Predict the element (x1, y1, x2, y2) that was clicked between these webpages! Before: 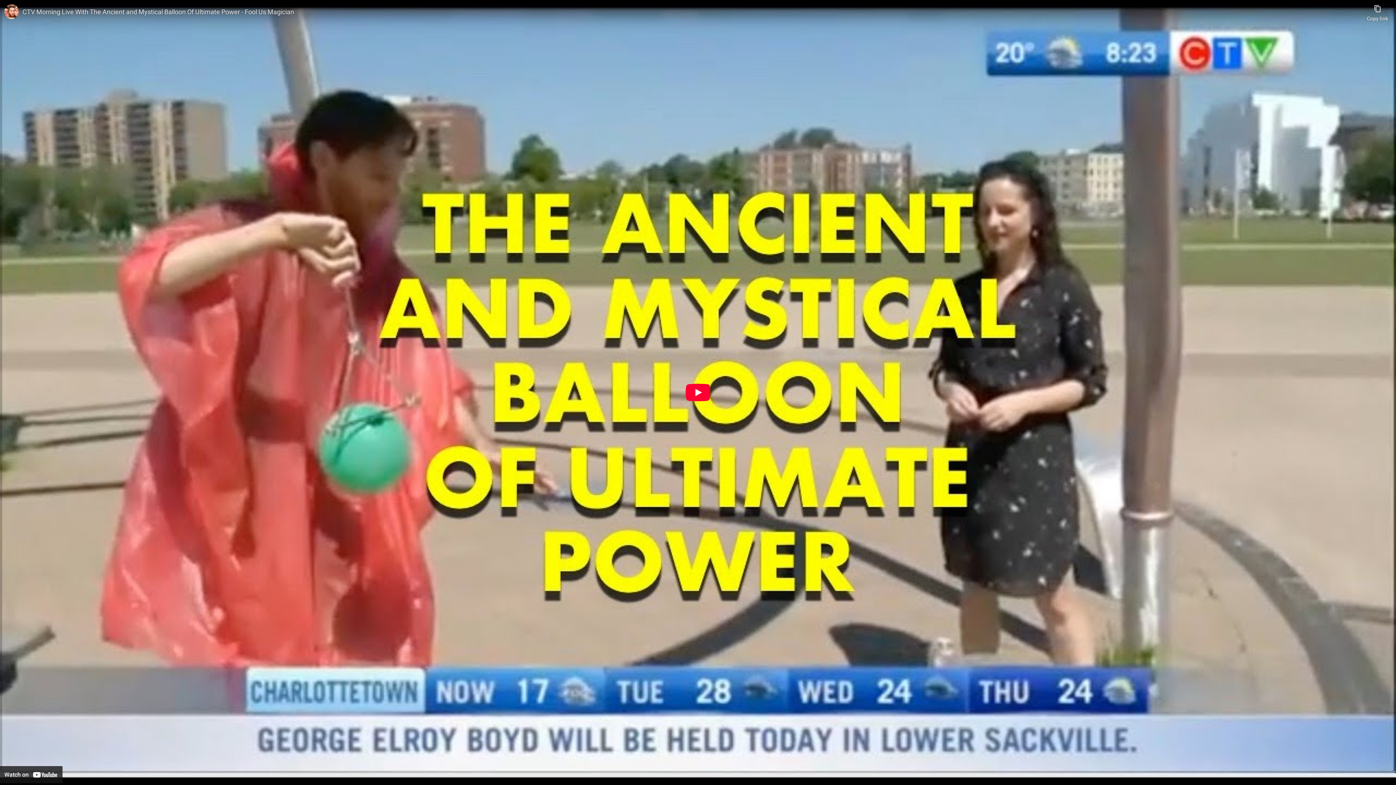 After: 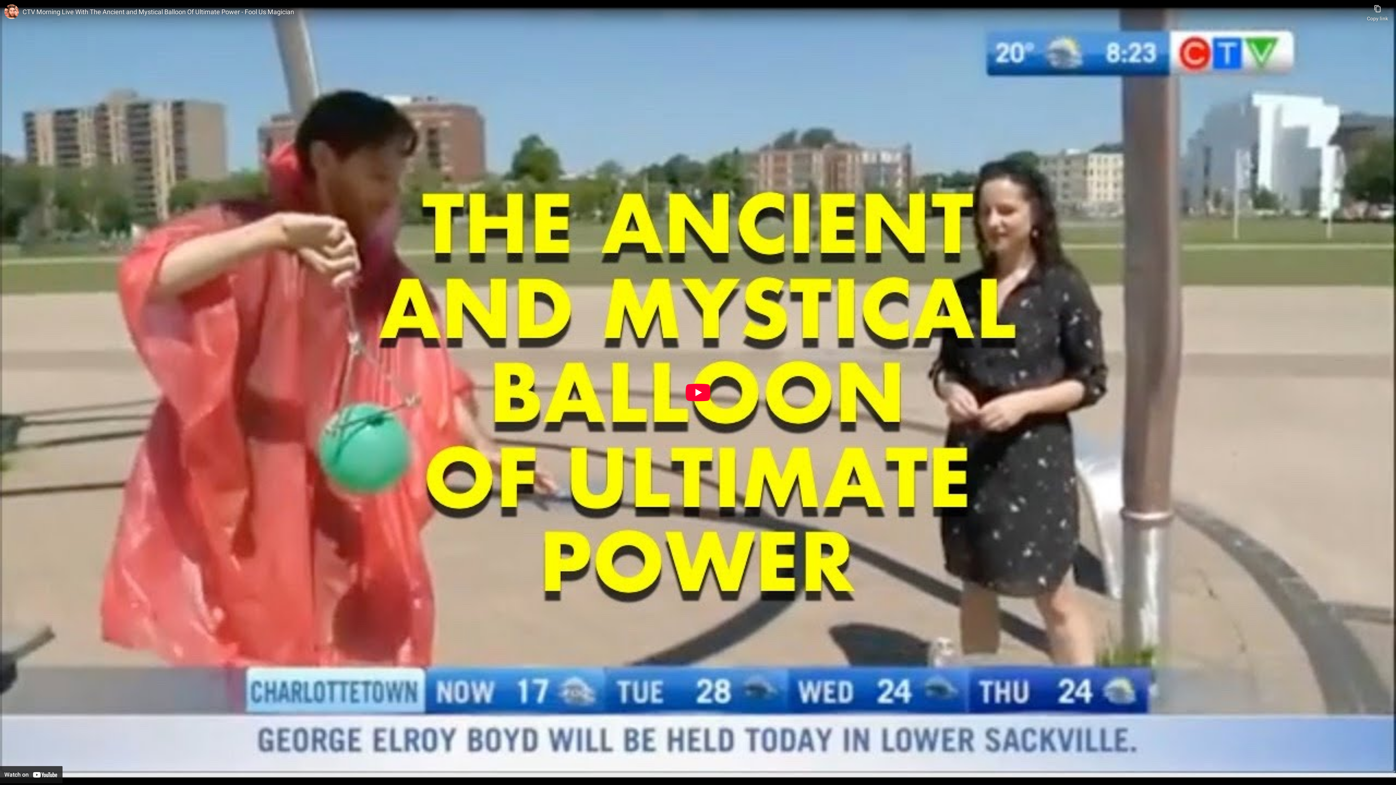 Action: bbox: (22, 7, 1363, 16) label: CTV Morning Live With The Ancient and Mystical Balloon Of Ultimate Power - Fool Us Magician